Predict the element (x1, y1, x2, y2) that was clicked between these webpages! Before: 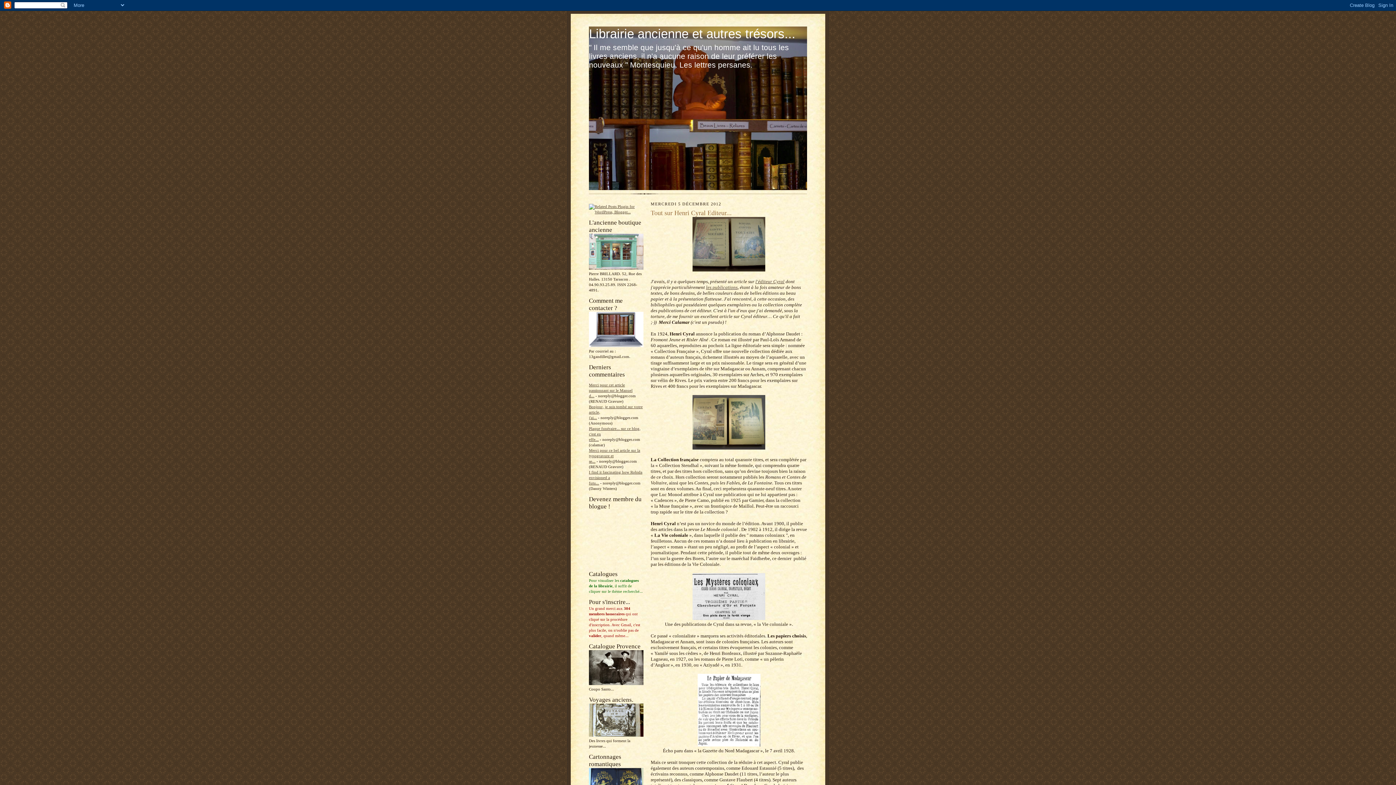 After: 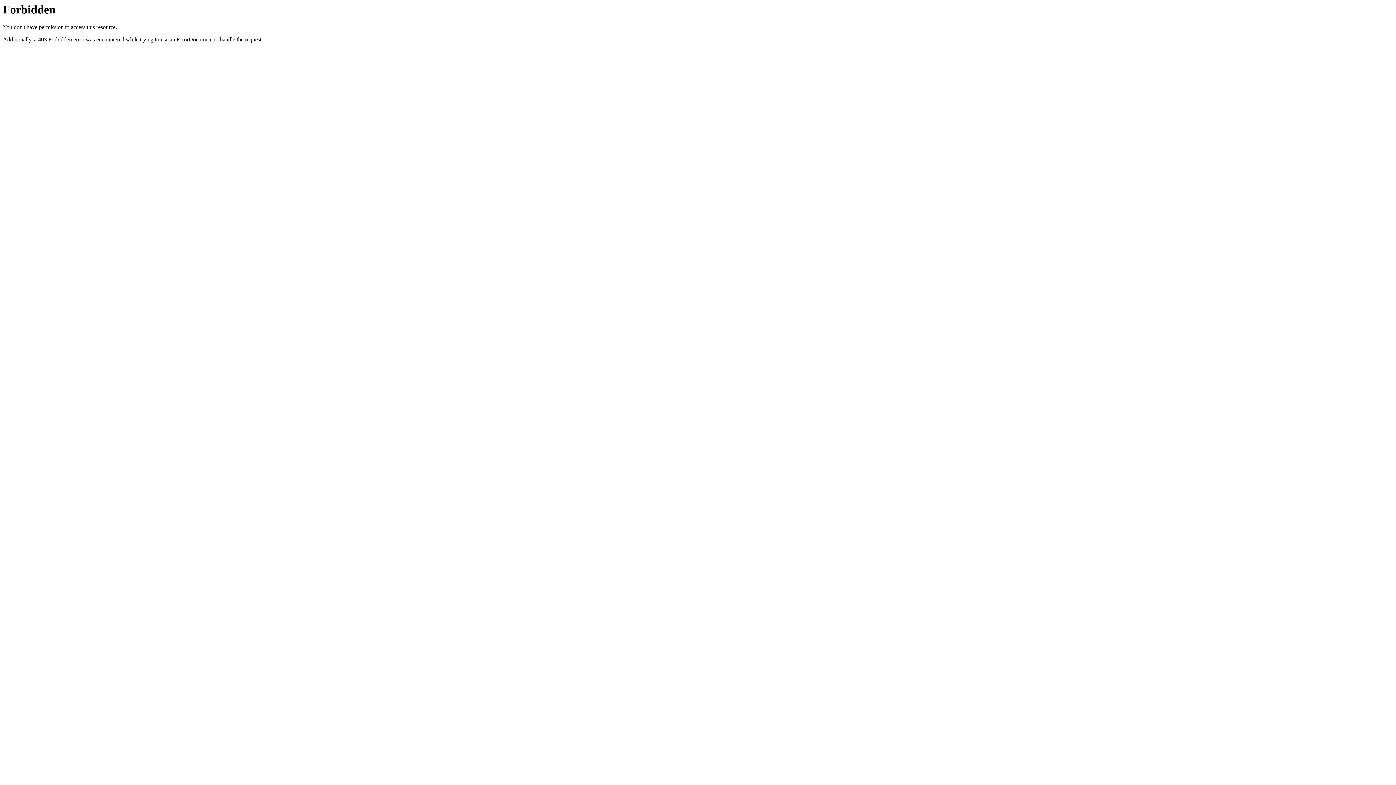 Action: bbox: (589, 209, 643, 214)